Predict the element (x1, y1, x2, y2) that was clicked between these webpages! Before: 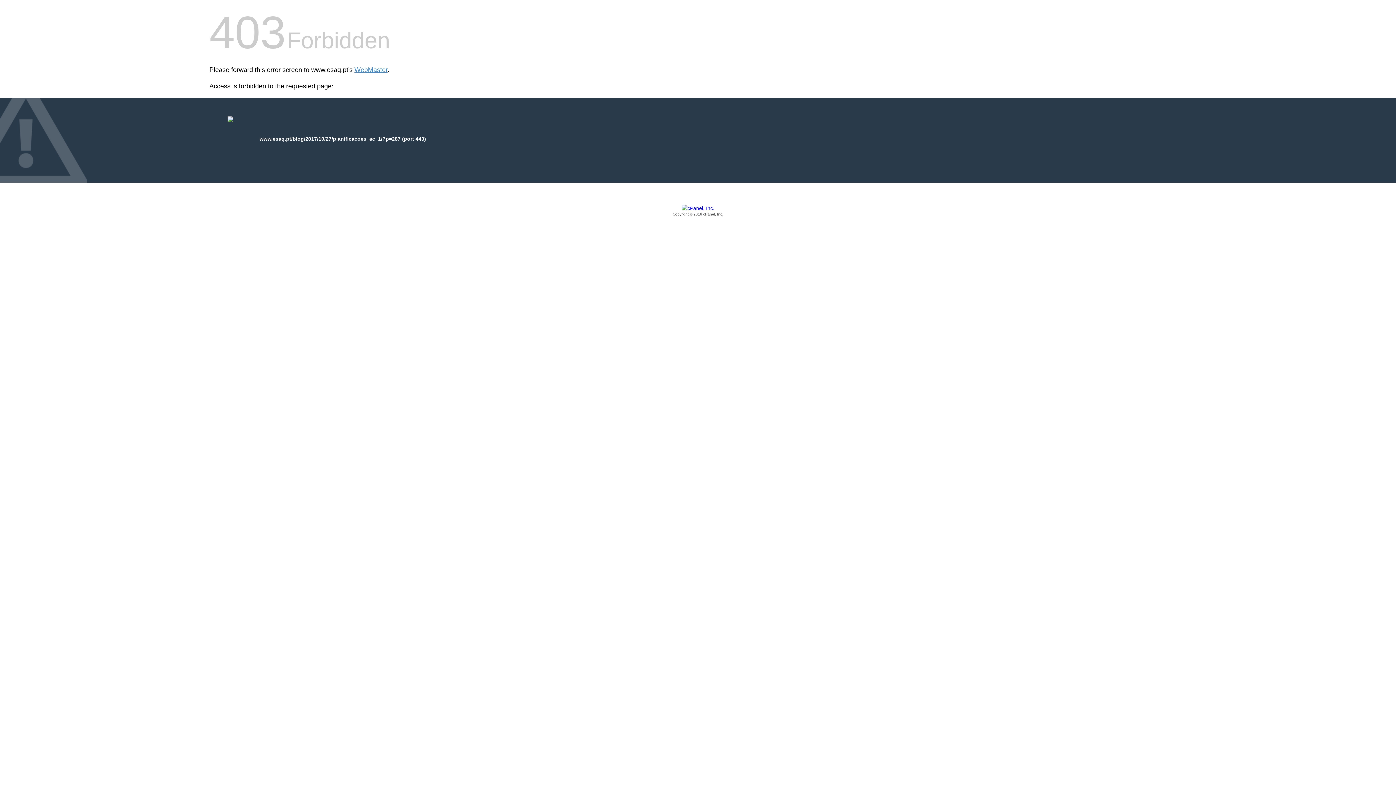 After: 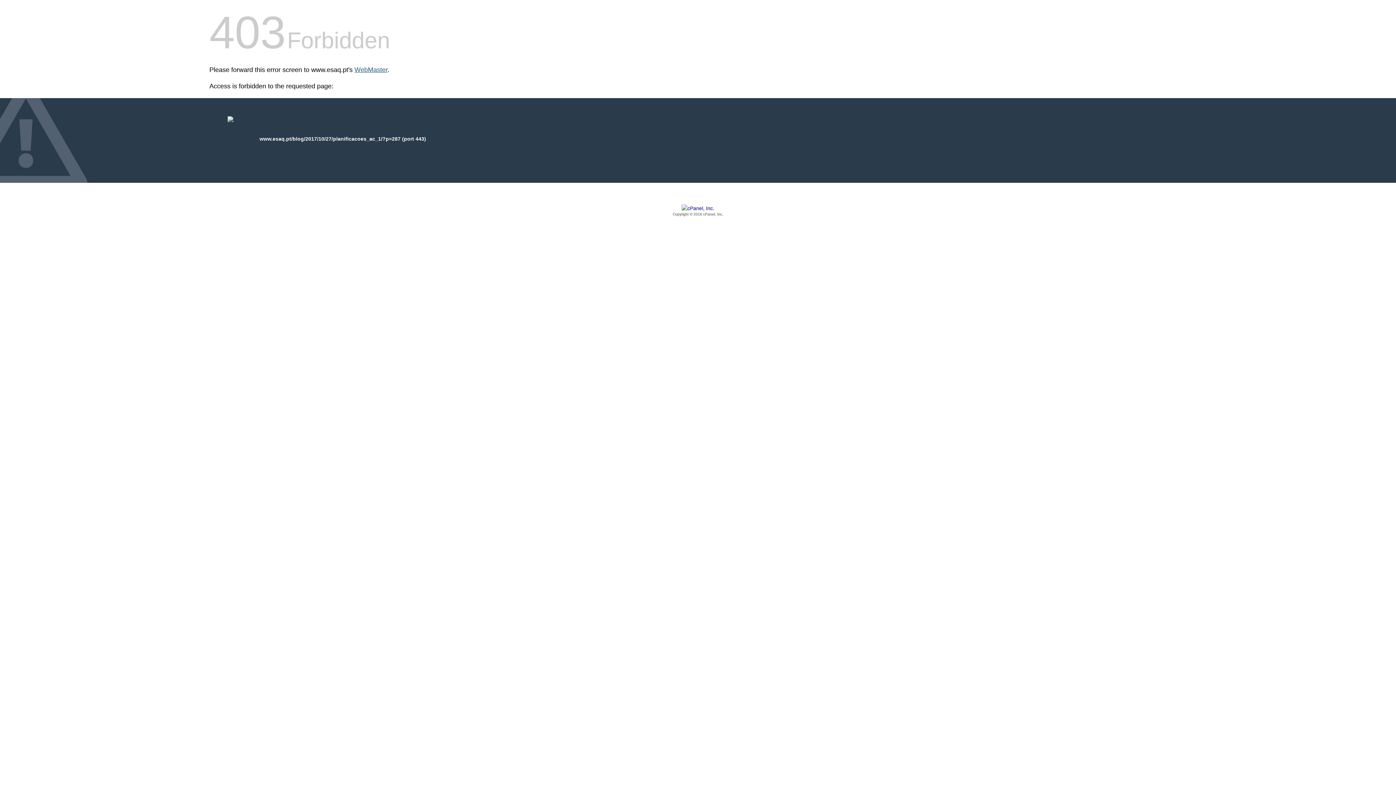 Action: label: WebMaster bbox: (354, 66, 387, 73)